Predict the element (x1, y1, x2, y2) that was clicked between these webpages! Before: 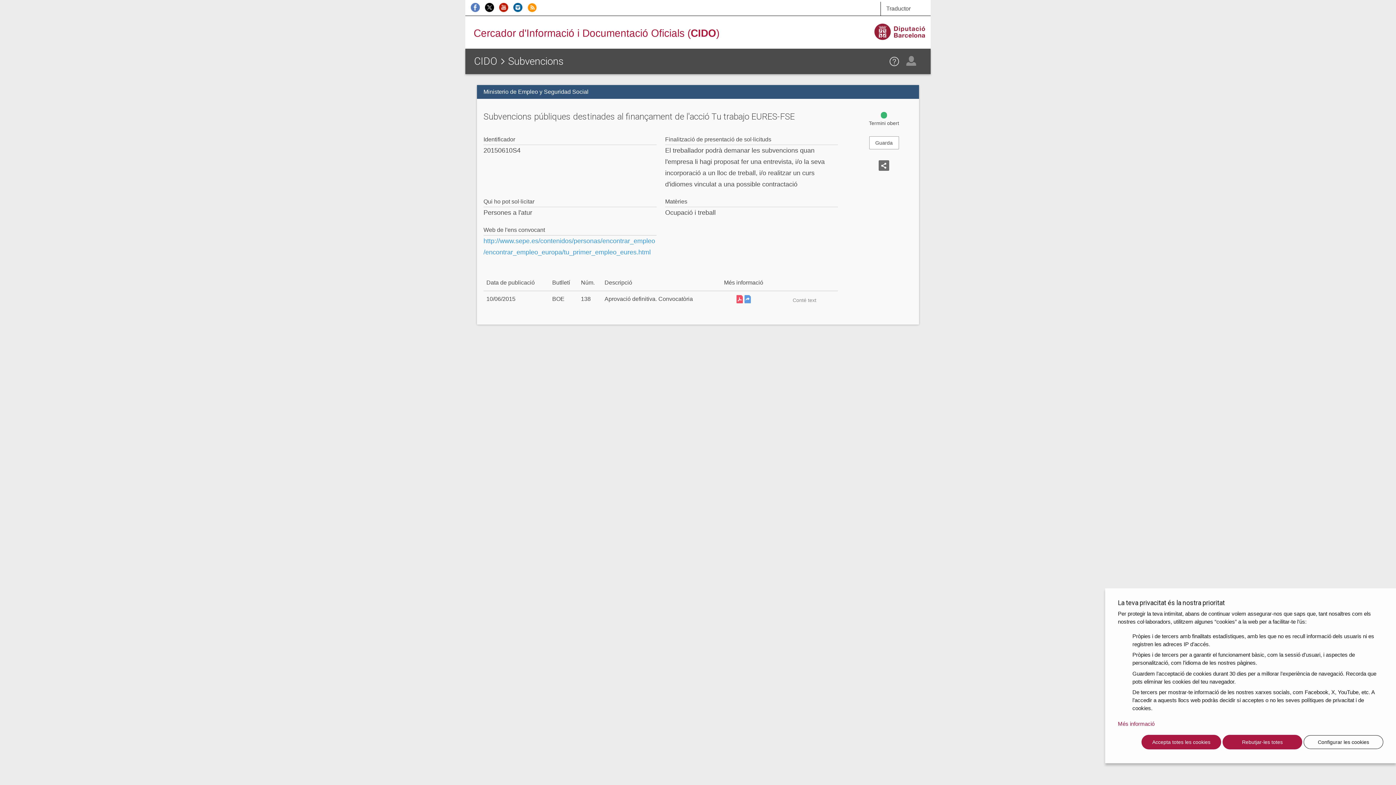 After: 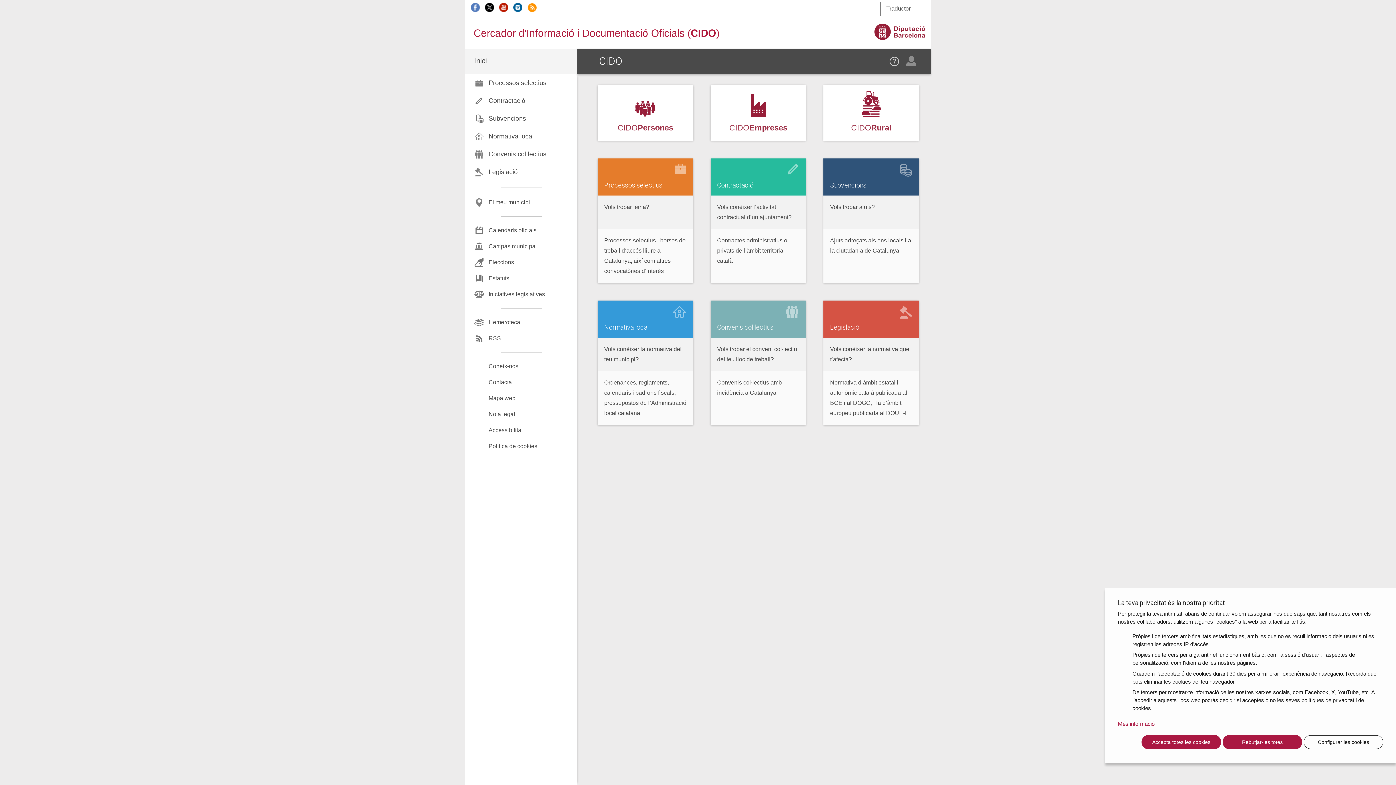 Action: bbox: (474, 55, 497, 67) label: CIDO